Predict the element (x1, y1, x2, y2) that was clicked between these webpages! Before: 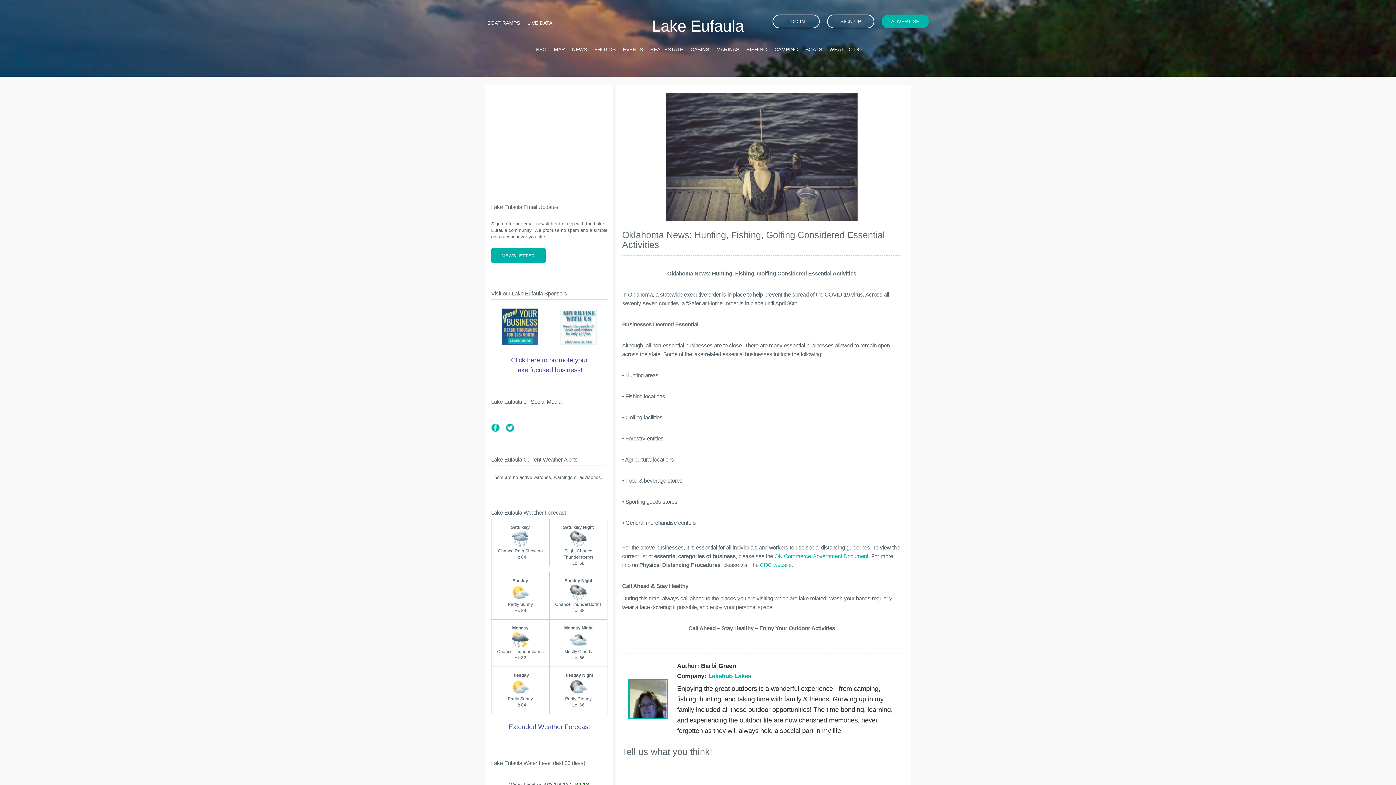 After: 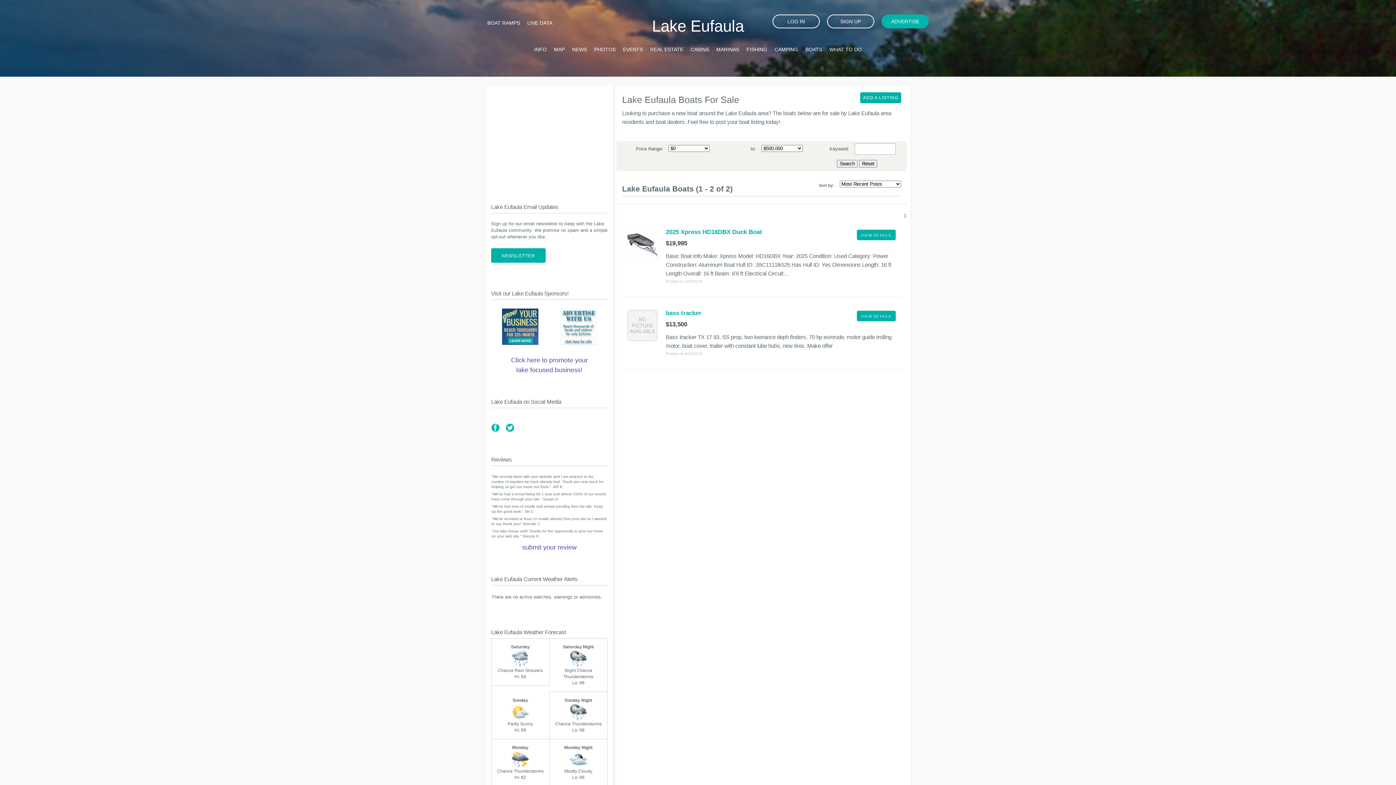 Action: bbox: (805, 46, 822, 52) label: BOATS